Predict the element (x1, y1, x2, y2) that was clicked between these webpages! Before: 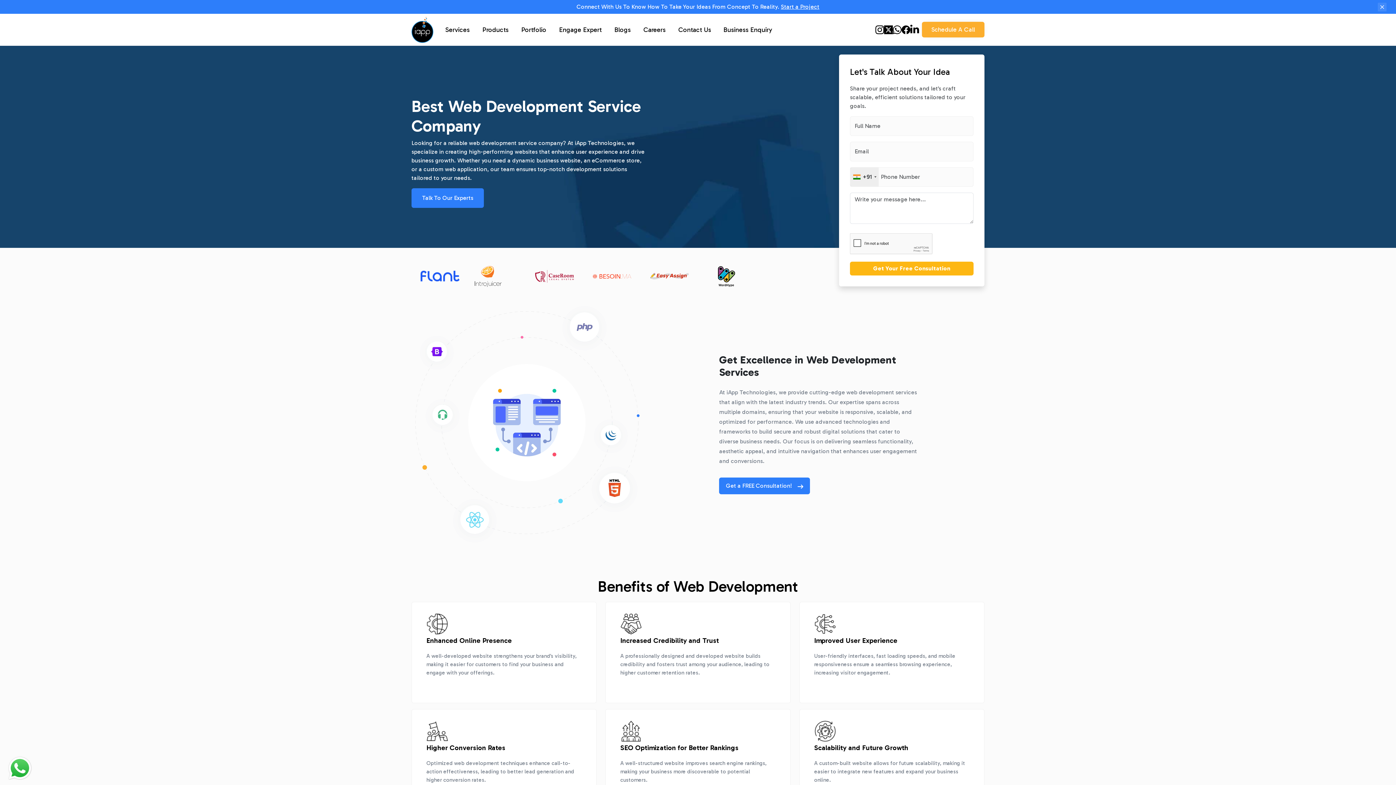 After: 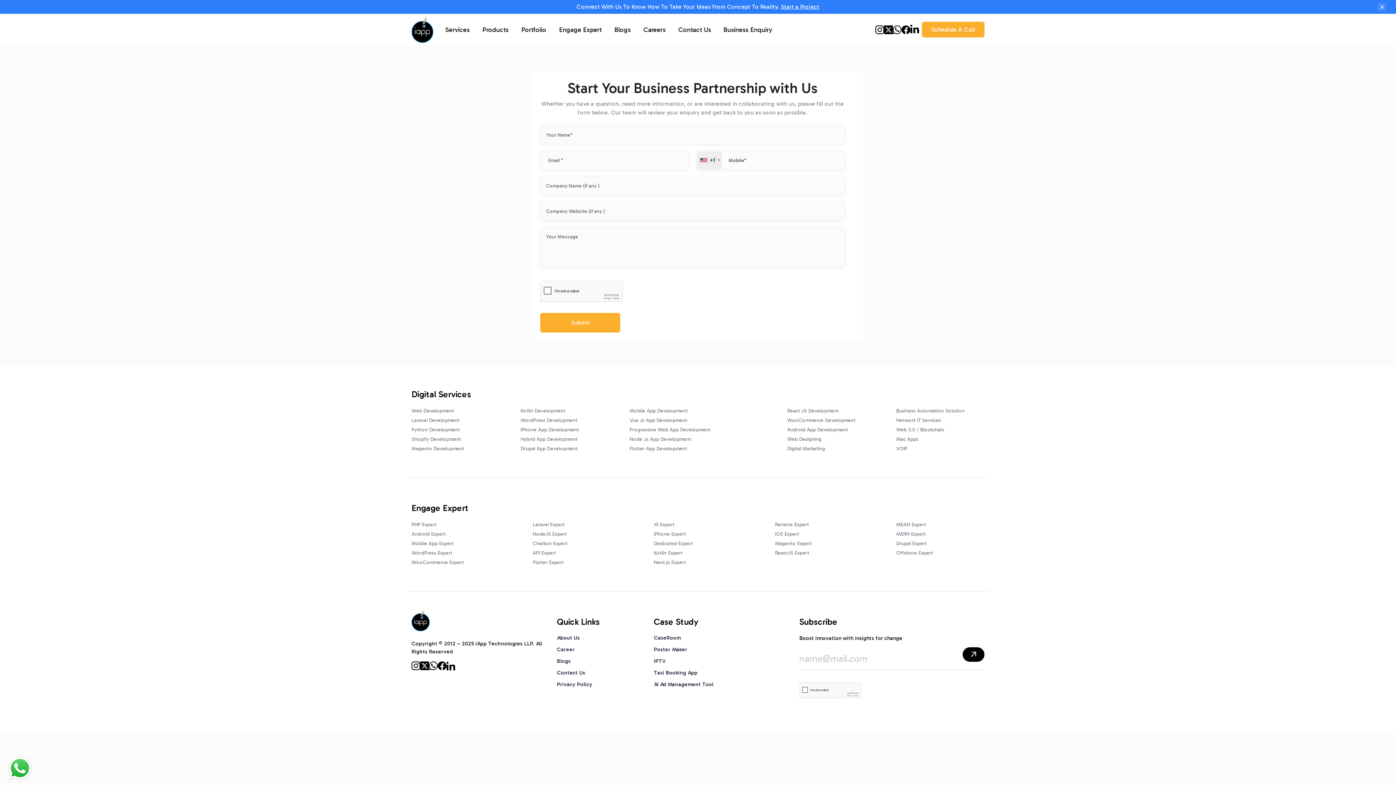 Action: bbox: (723, 26, 772, 33) label: Business Enquiry